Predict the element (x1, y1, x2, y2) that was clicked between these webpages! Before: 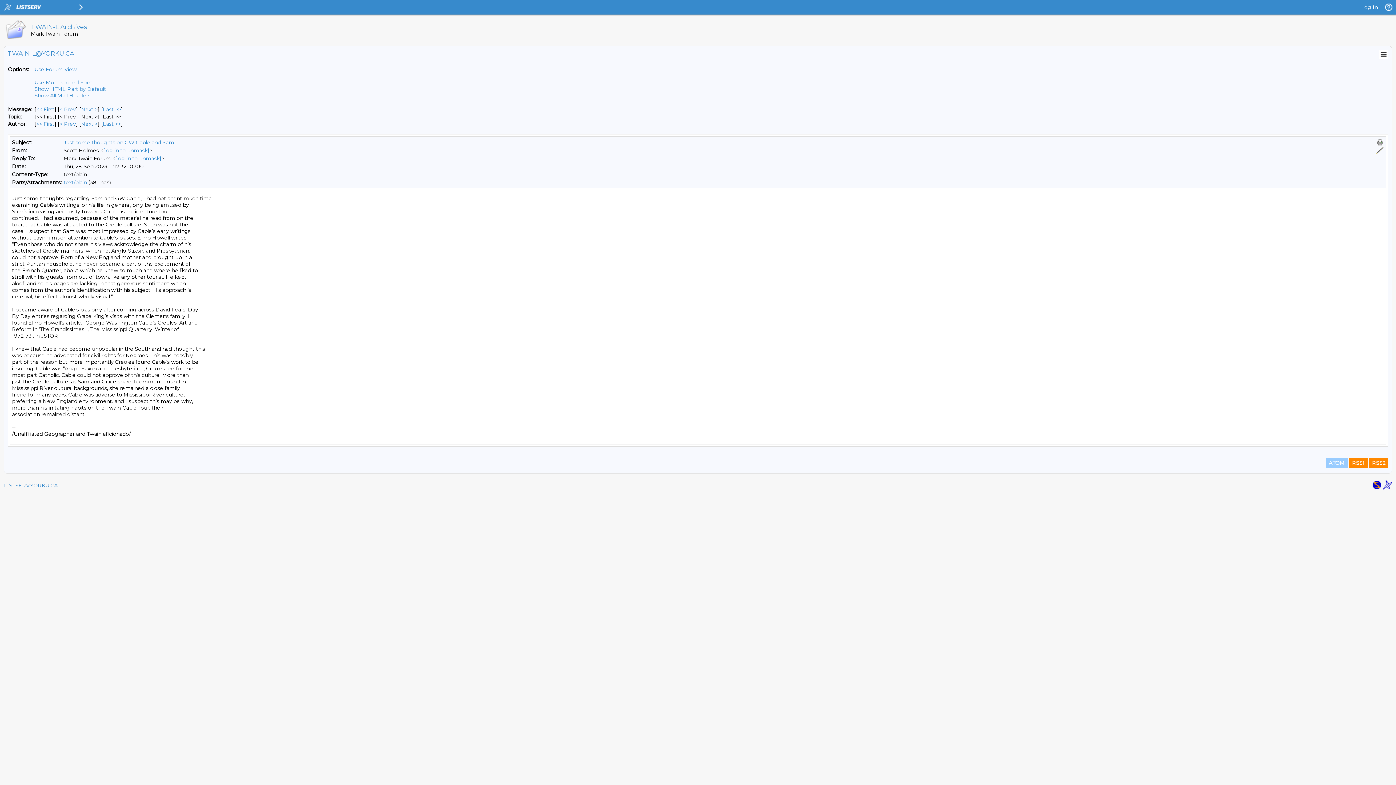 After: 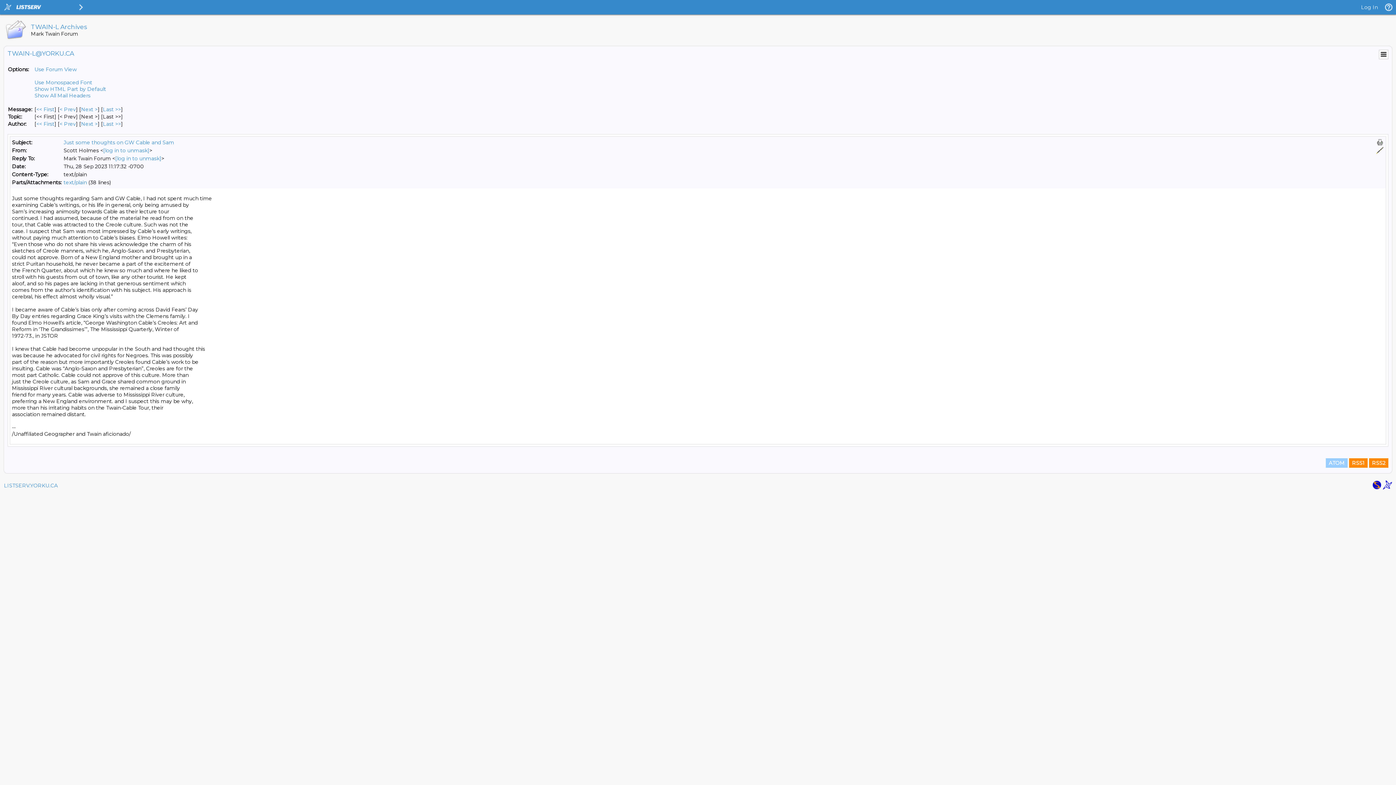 Action: bbox: (1383, 484, 1392, 491)